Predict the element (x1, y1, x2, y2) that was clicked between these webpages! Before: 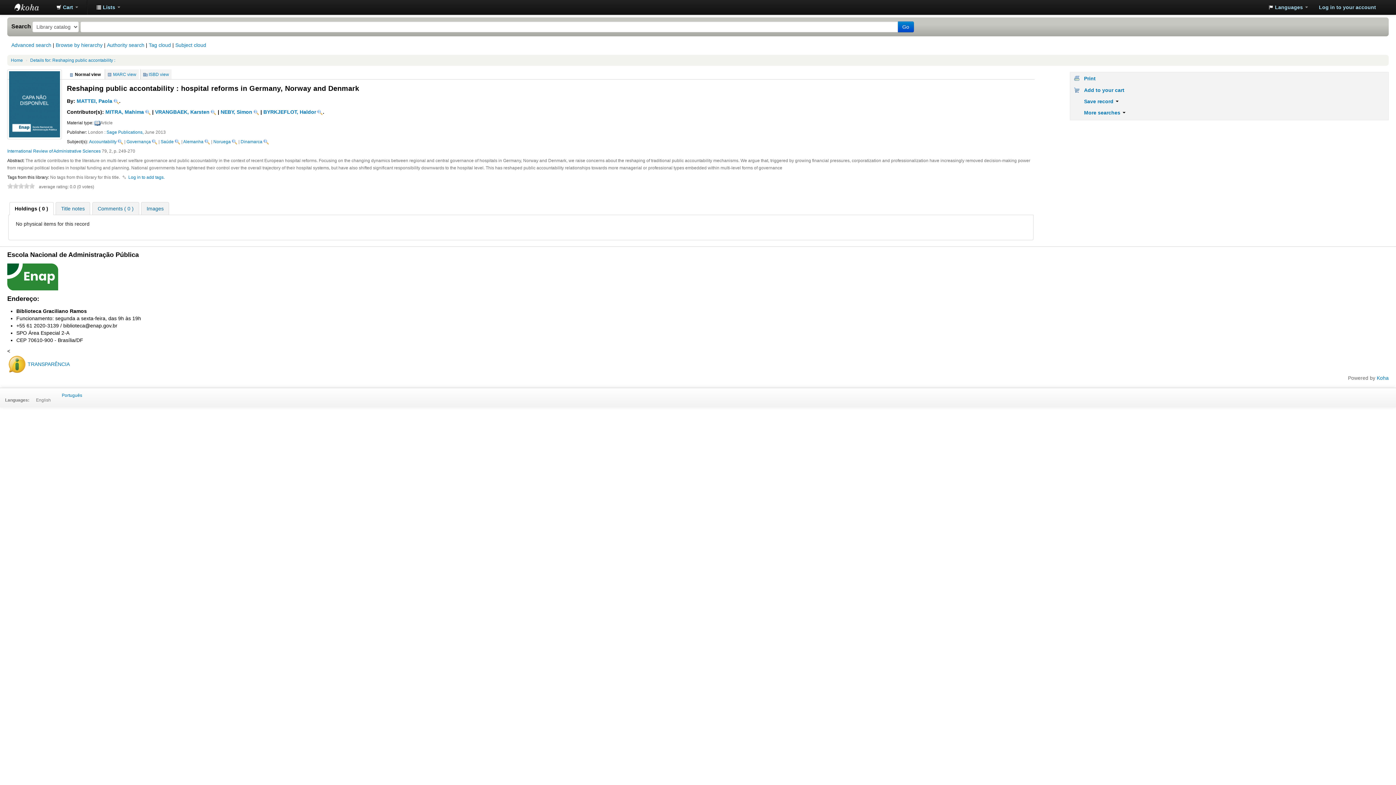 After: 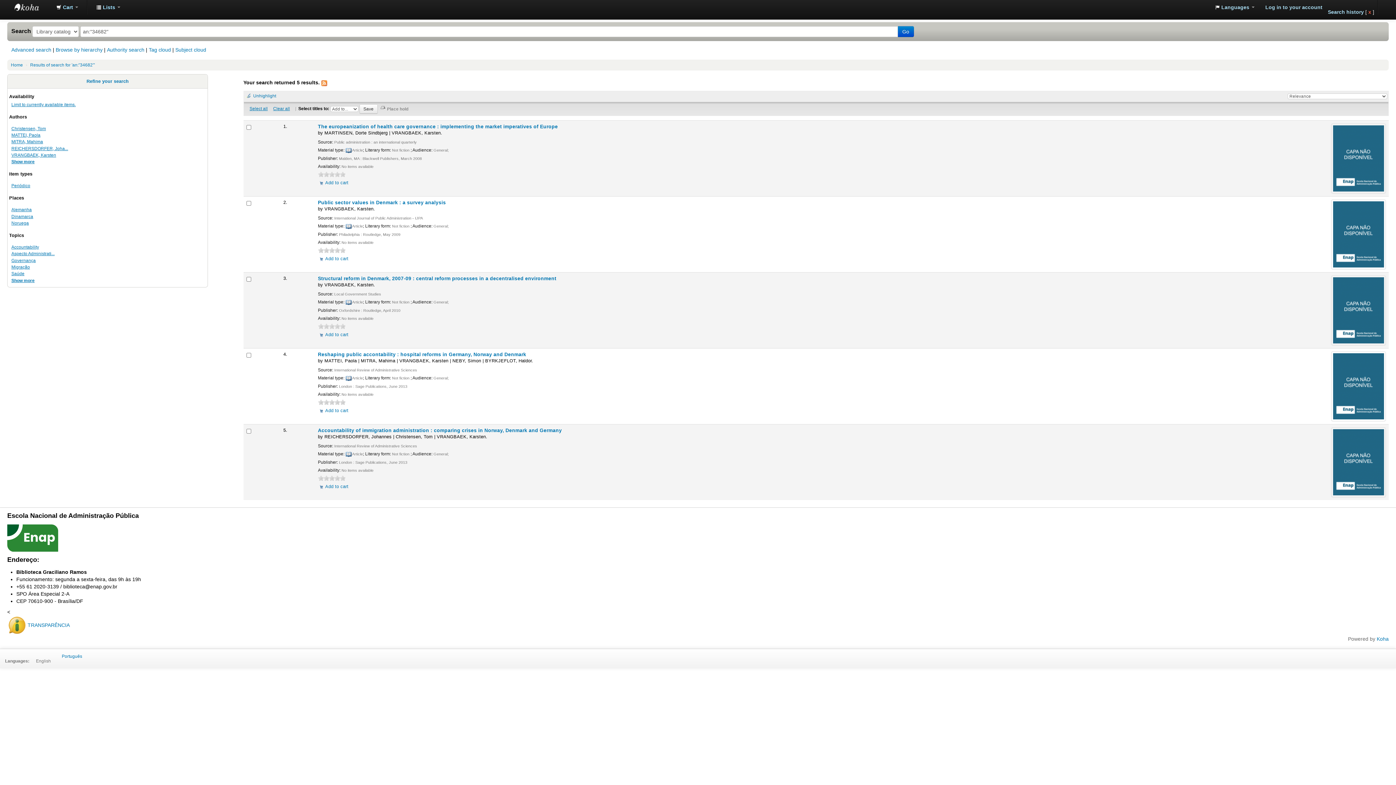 Action: bbox: (155, 109, 209, 114) label: VRANGBAEK, Karsten